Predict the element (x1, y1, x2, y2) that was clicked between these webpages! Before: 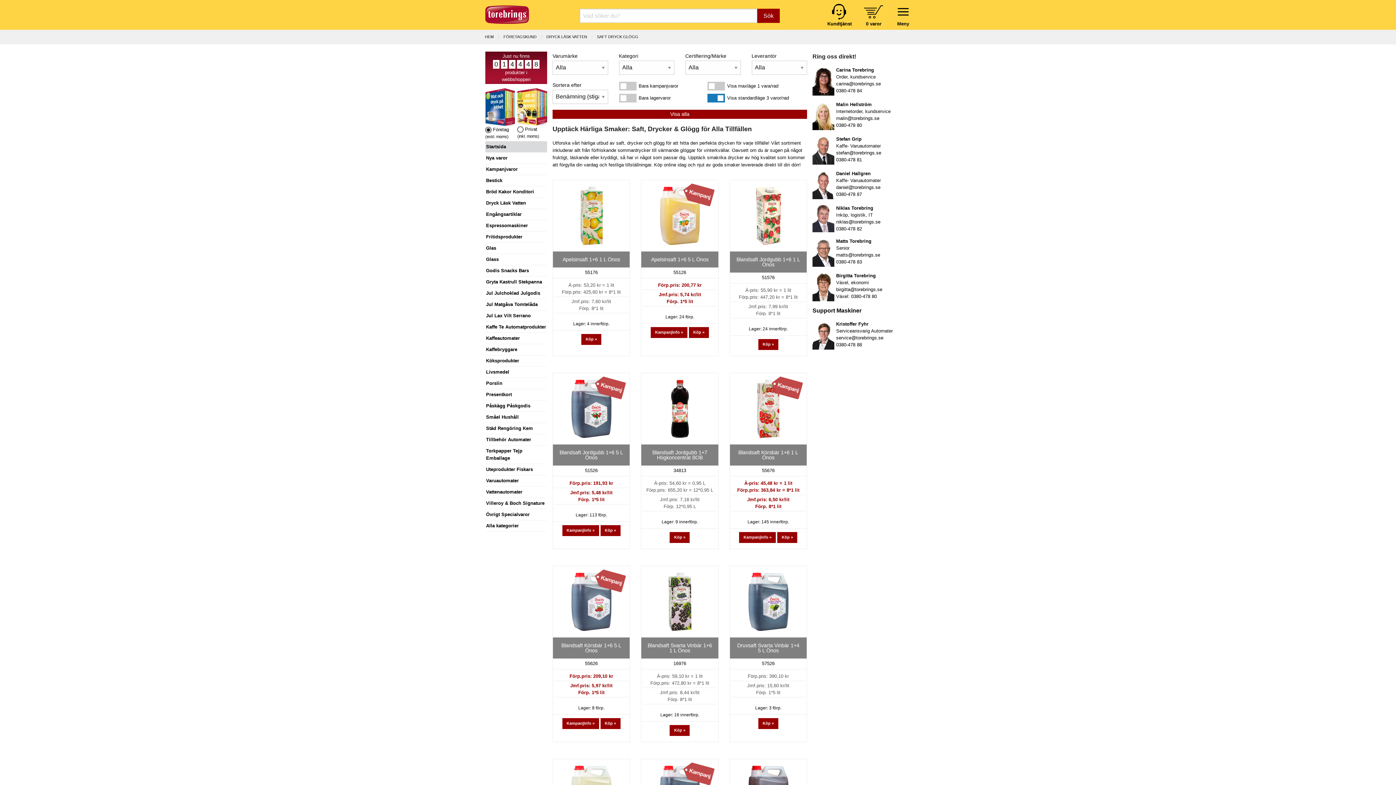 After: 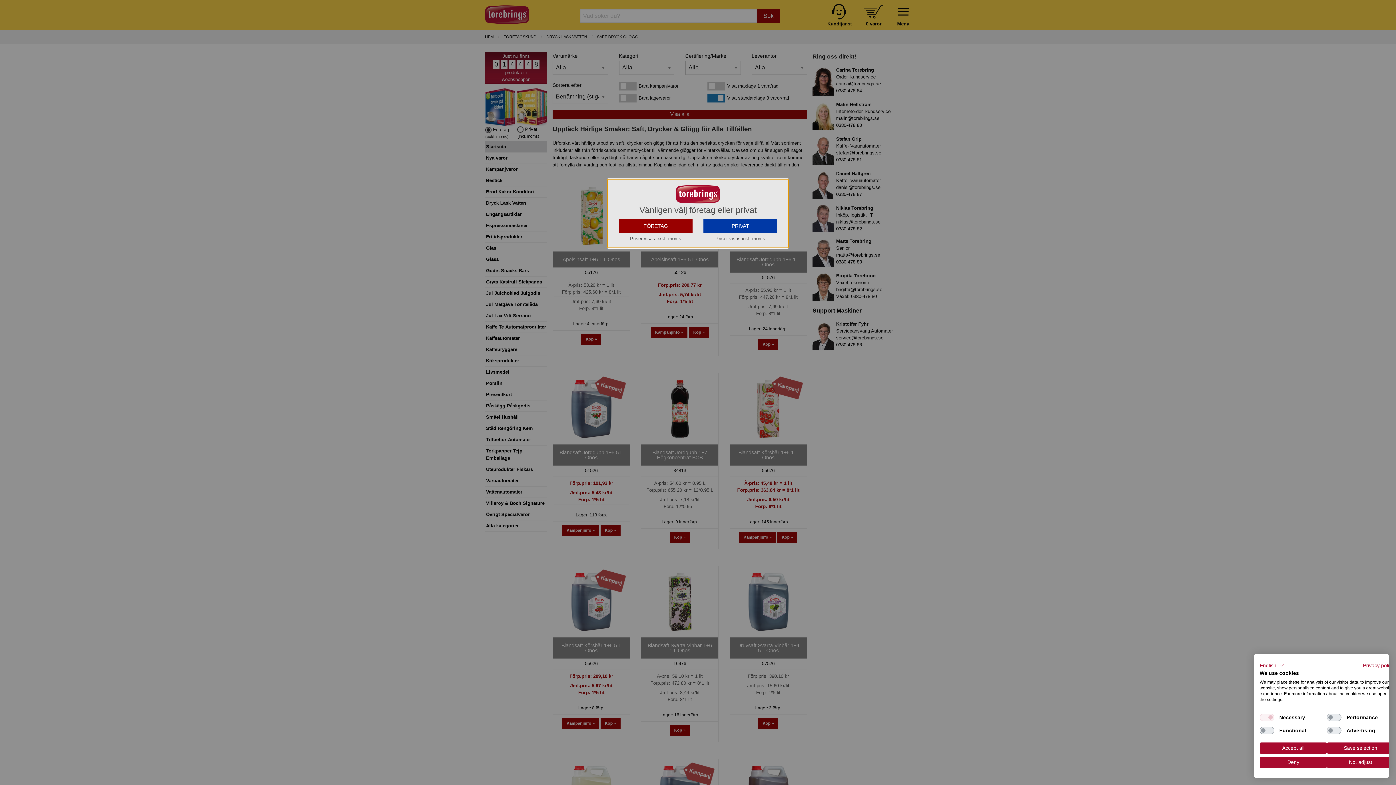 Action: bbox: (836, 122, 862, 127) label: 0380-478 80